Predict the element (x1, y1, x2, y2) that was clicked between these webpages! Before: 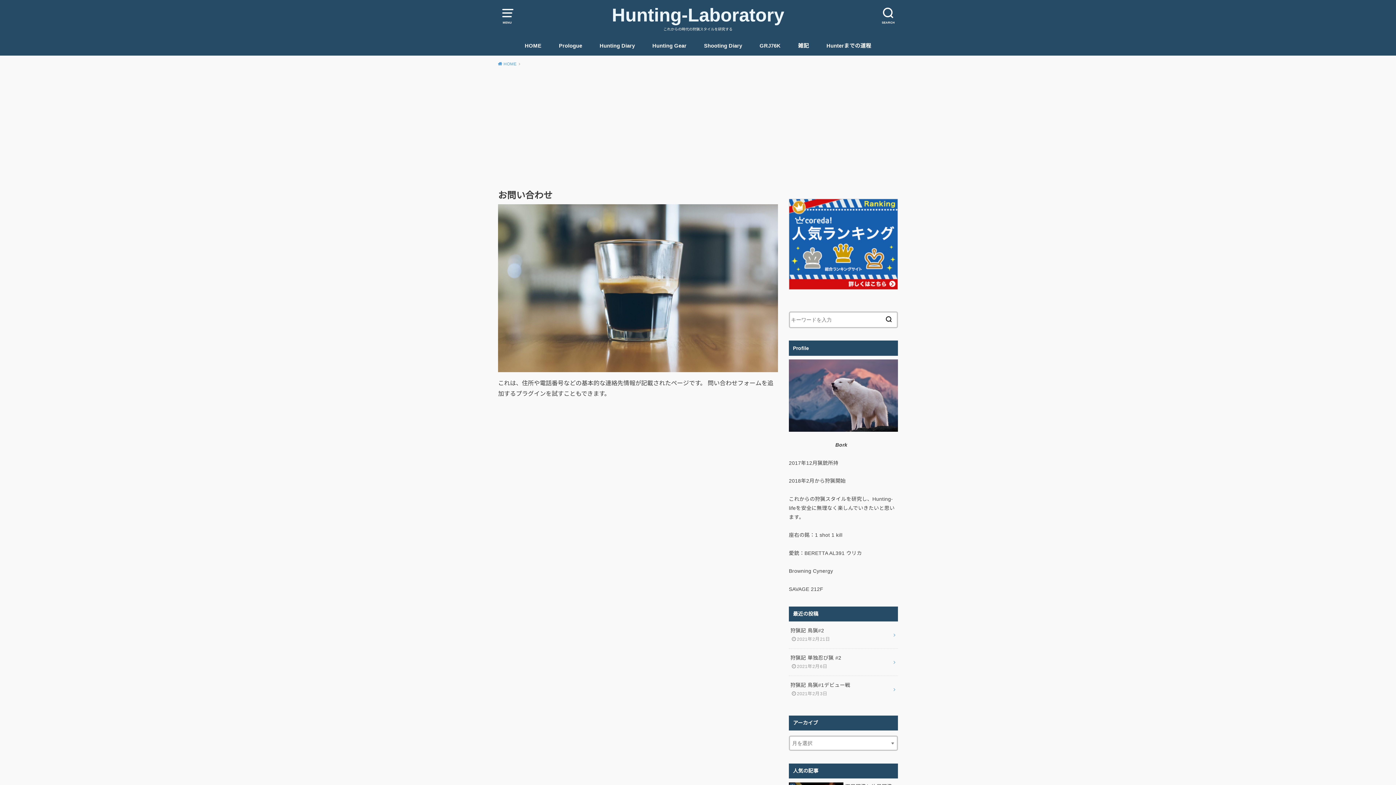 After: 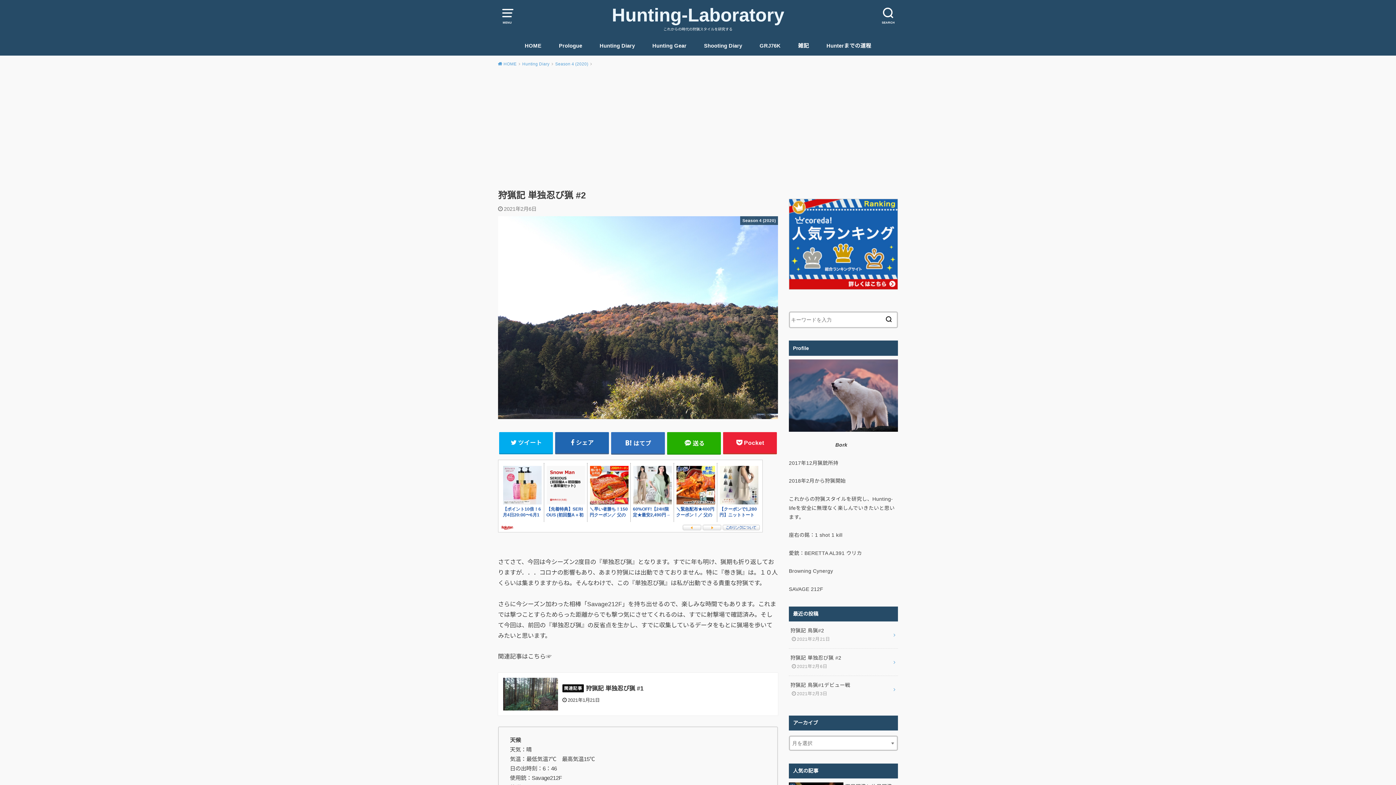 Action: bbox: (789, 649, 898, 675) label: 狩猟記 単独忍び猟 #2

2021年2月6日